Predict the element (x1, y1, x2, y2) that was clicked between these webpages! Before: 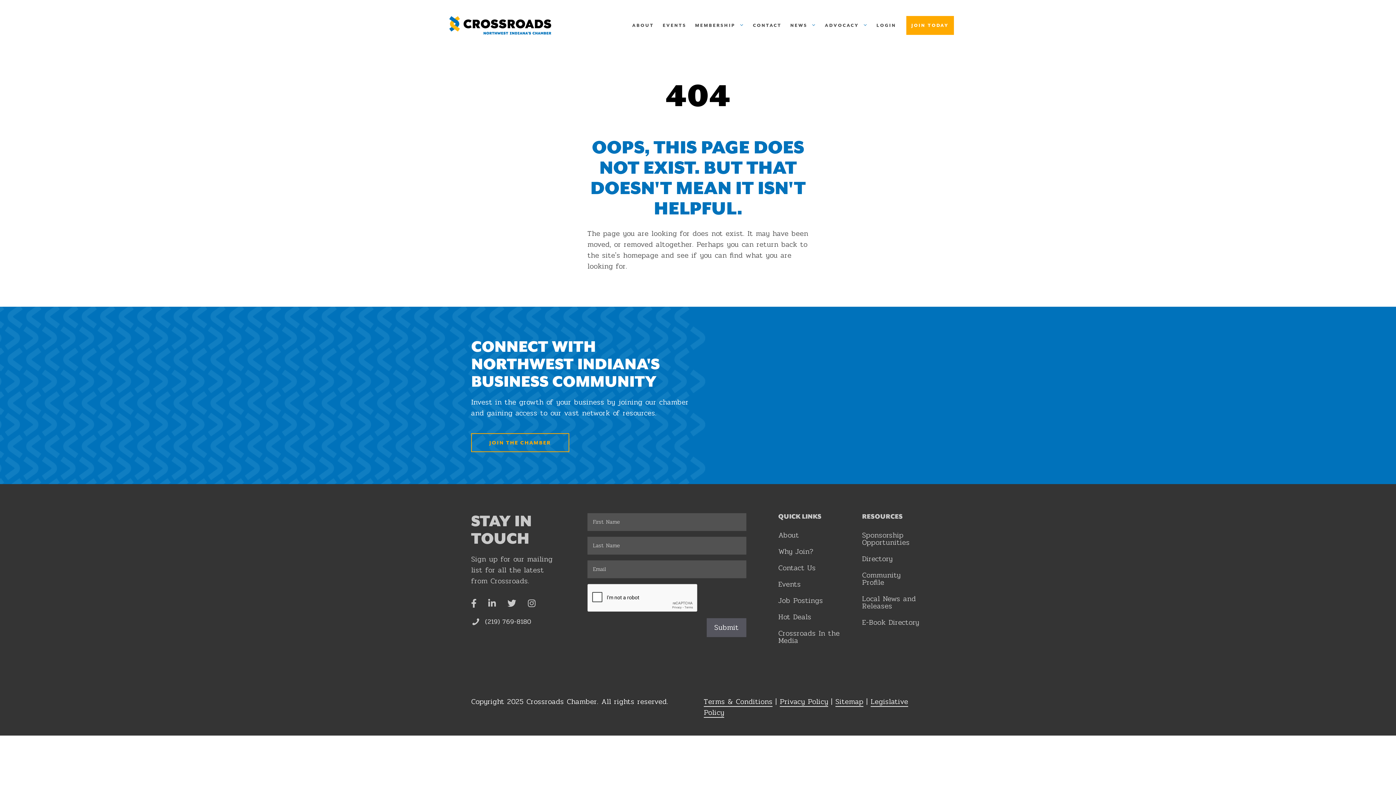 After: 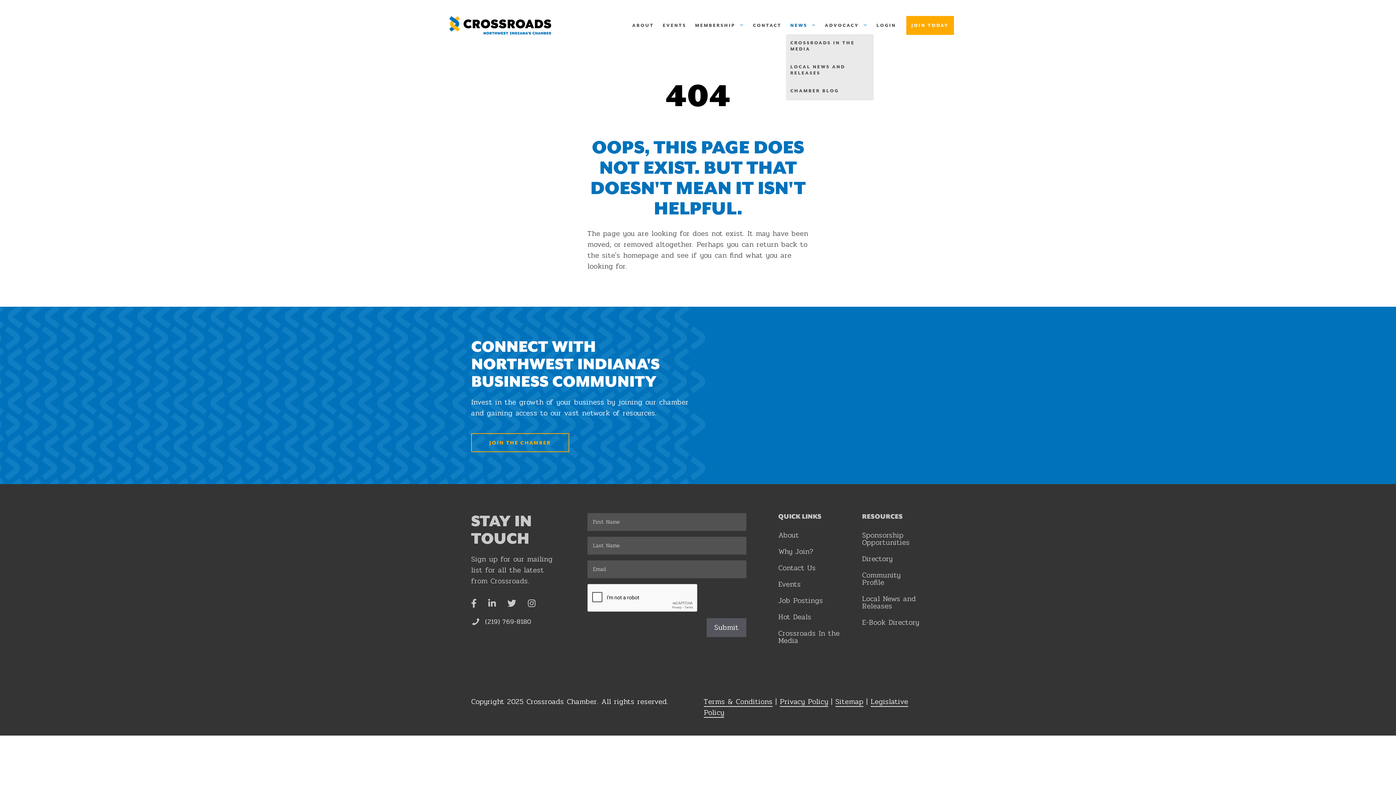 Action: bbox: (786, 16, 820, 34) label: Open Sub-Menu